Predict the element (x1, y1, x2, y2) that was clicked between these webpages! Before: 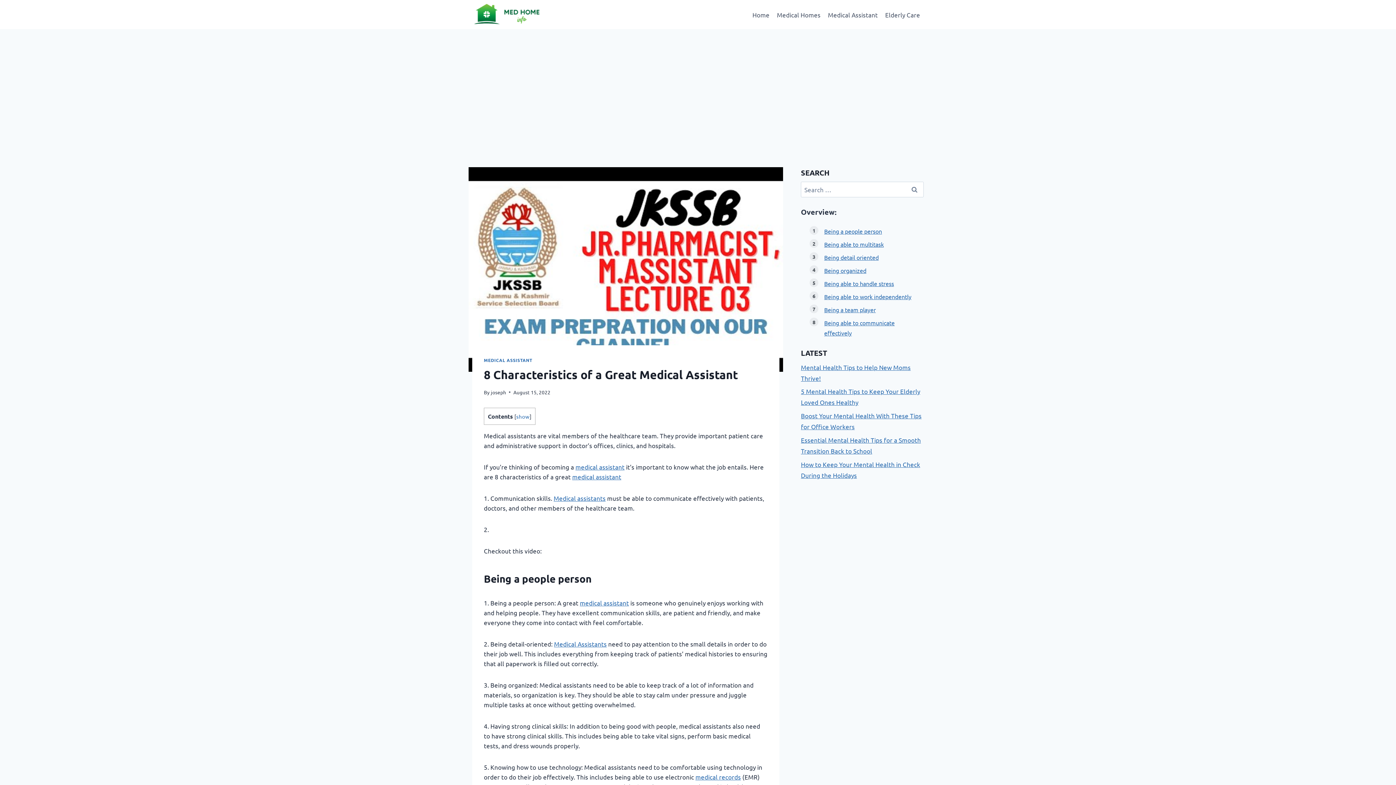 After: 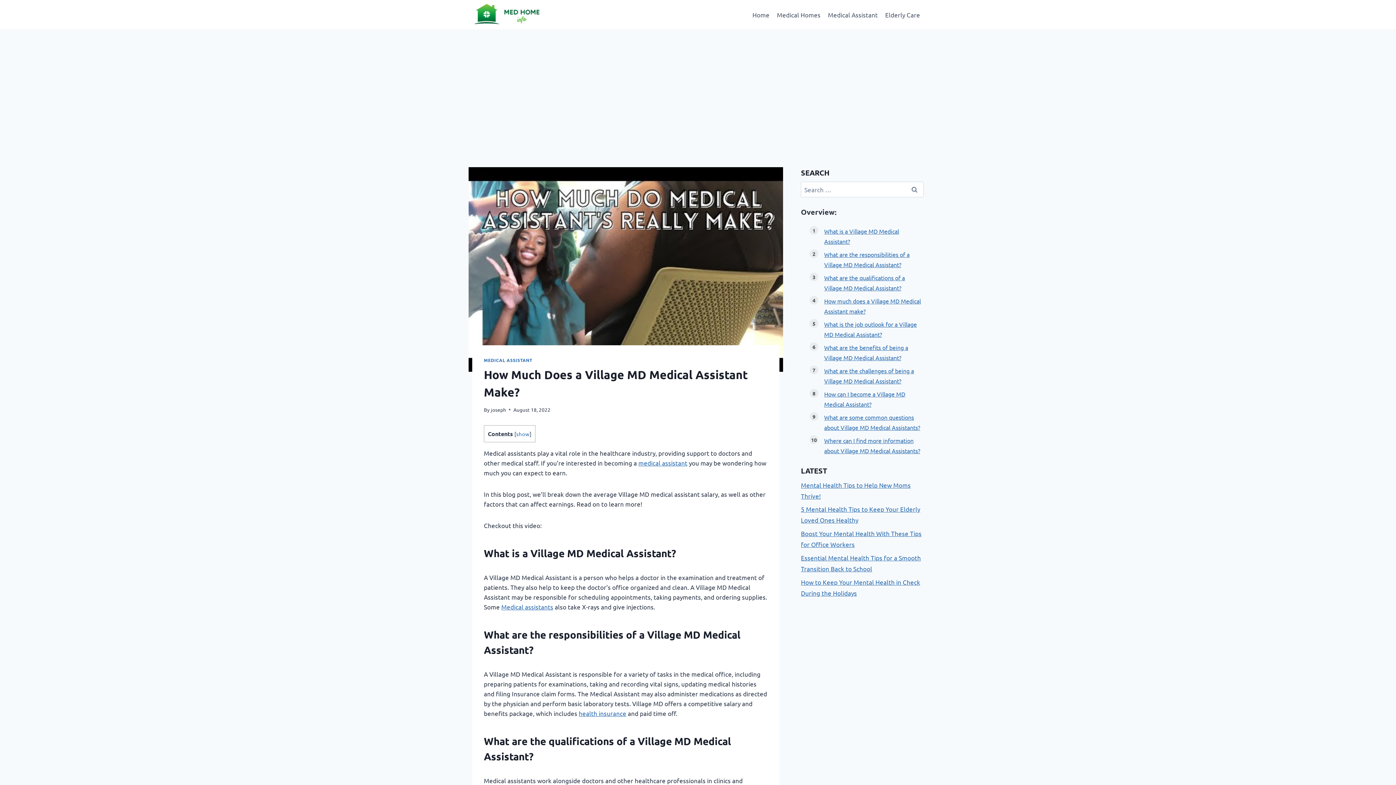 Action: bbox: (575, 463, 624, 470) label: medical assistant